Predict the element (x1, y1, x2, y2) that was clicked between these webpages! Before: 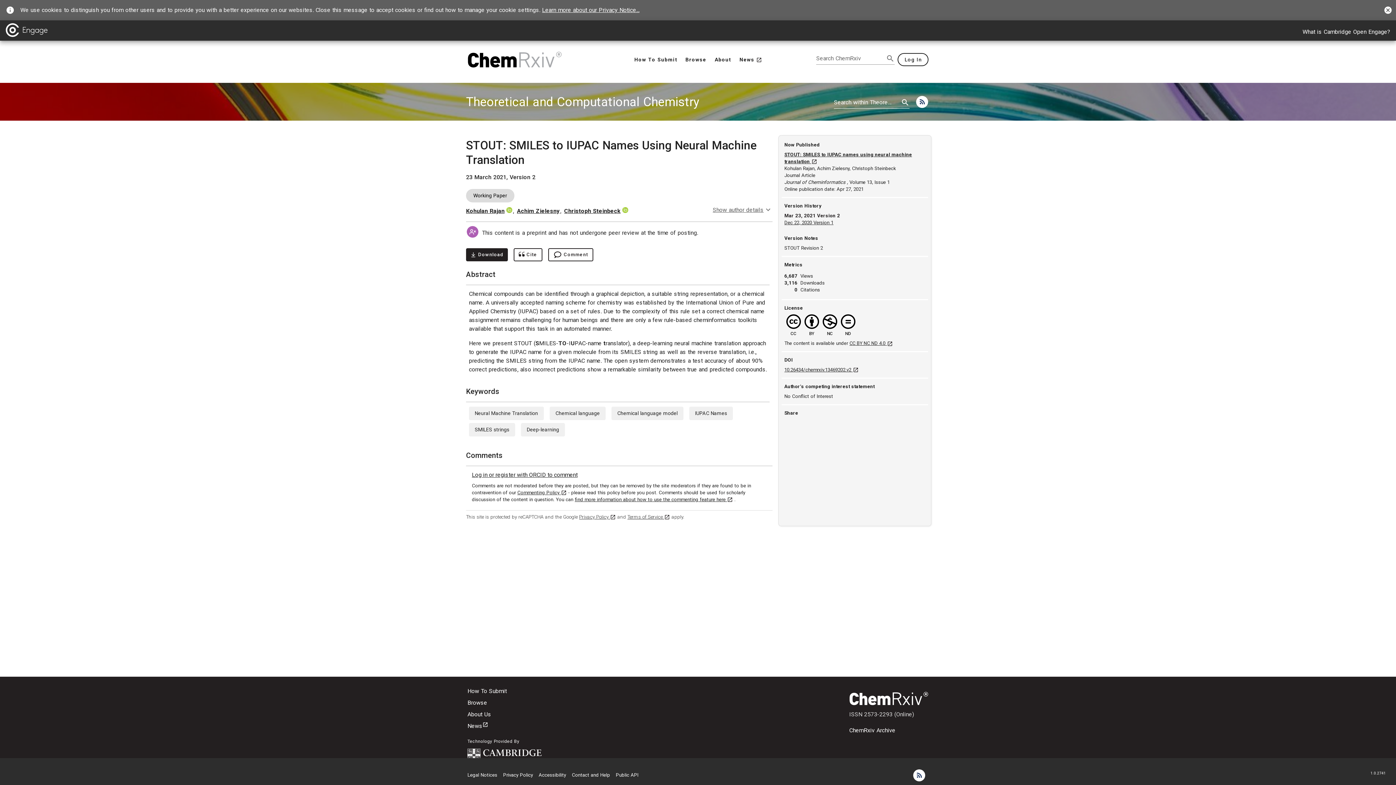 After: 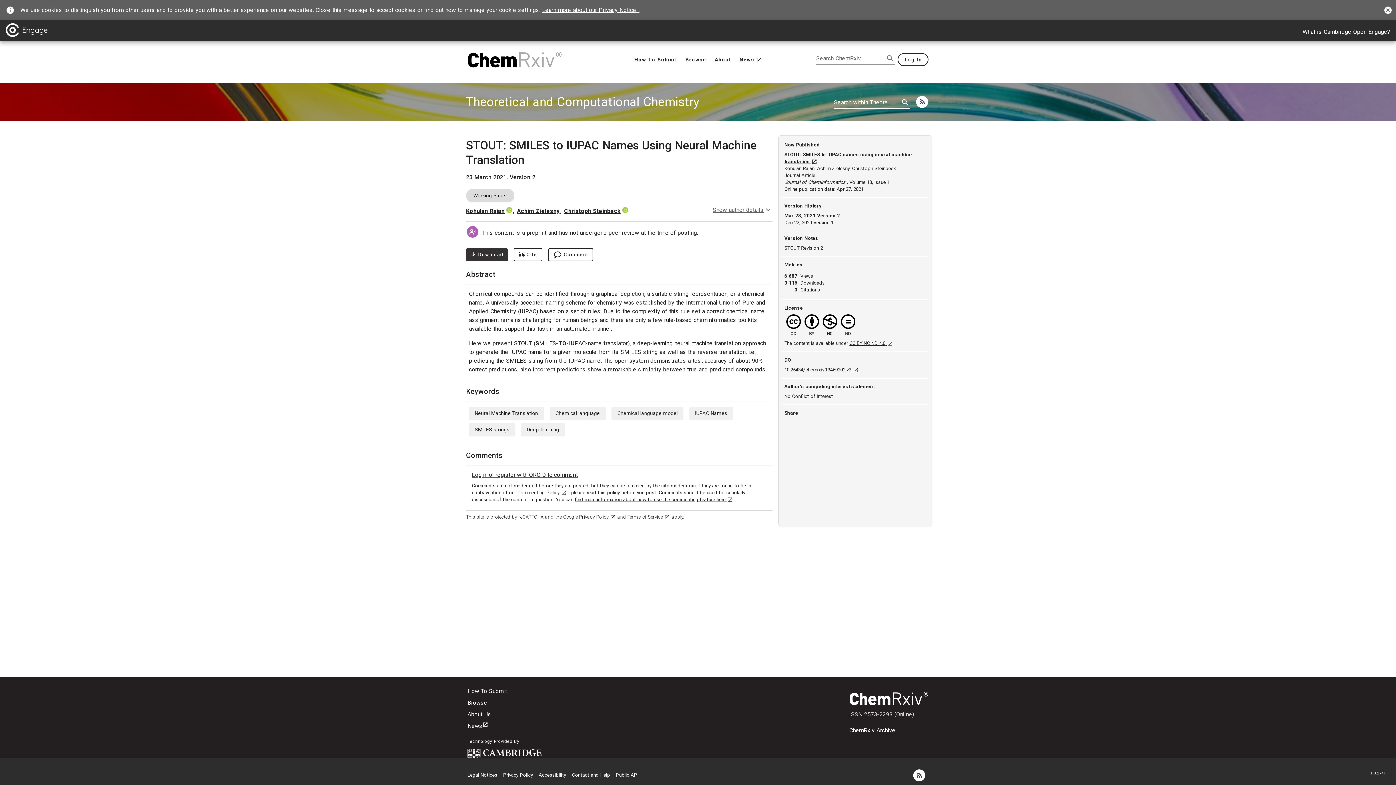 Action: label: Download STOUT: SMILES to IUPAC Names Using Neural Machine Translation pdf ,1 megabytes. Opens in a new tab bbox: (466, 248, 508, 261)